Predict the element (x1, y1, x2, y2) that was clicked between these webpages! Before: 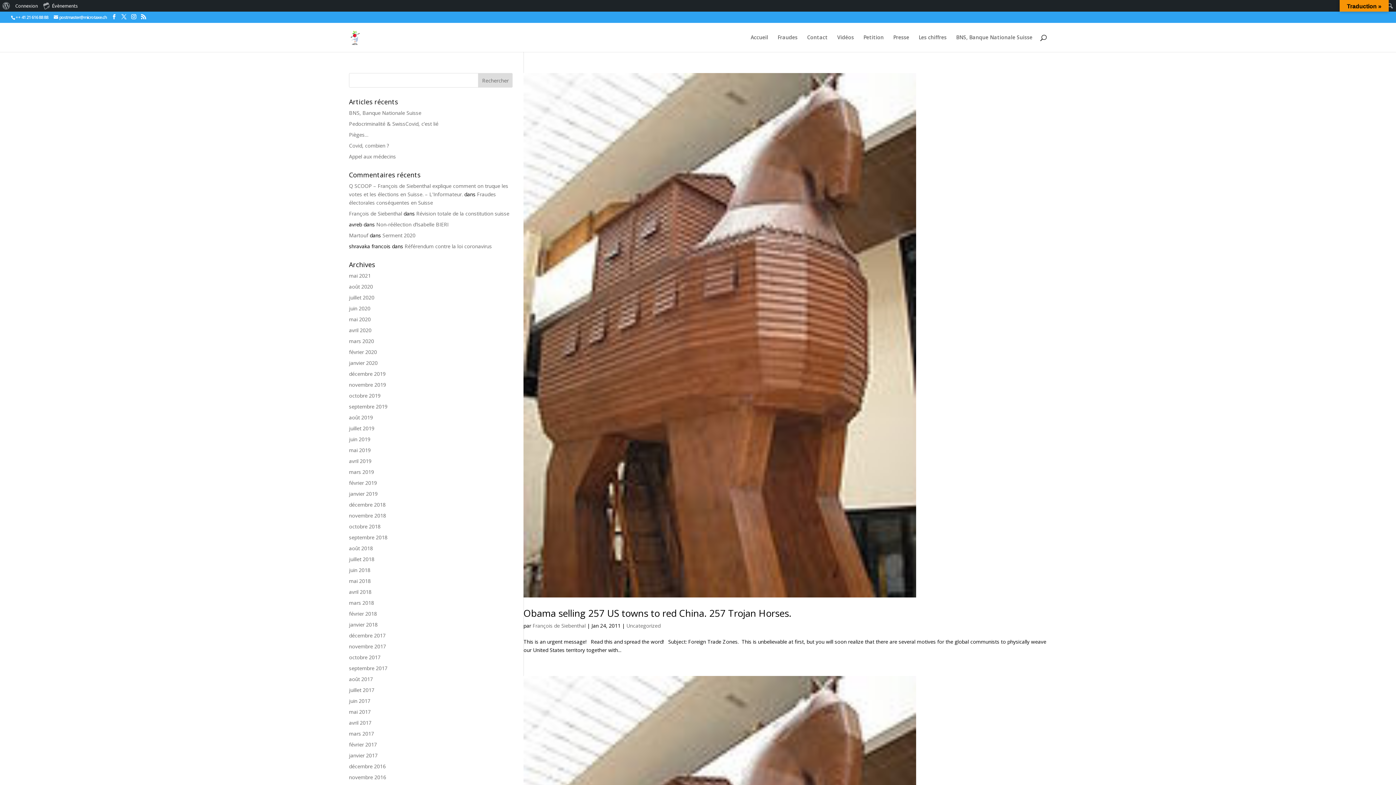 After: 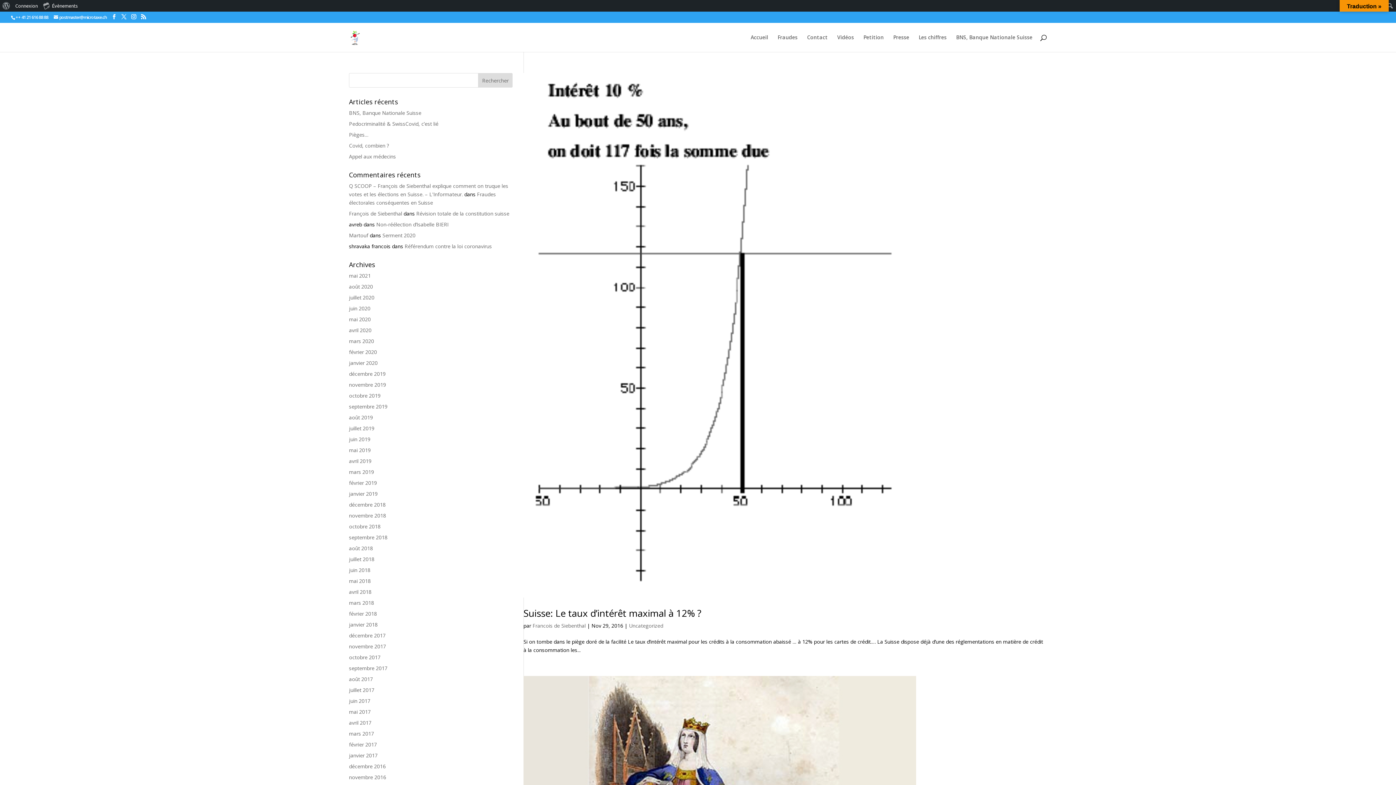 Action: label: novembre 2016 bbox: (349, 774, 386, 781)